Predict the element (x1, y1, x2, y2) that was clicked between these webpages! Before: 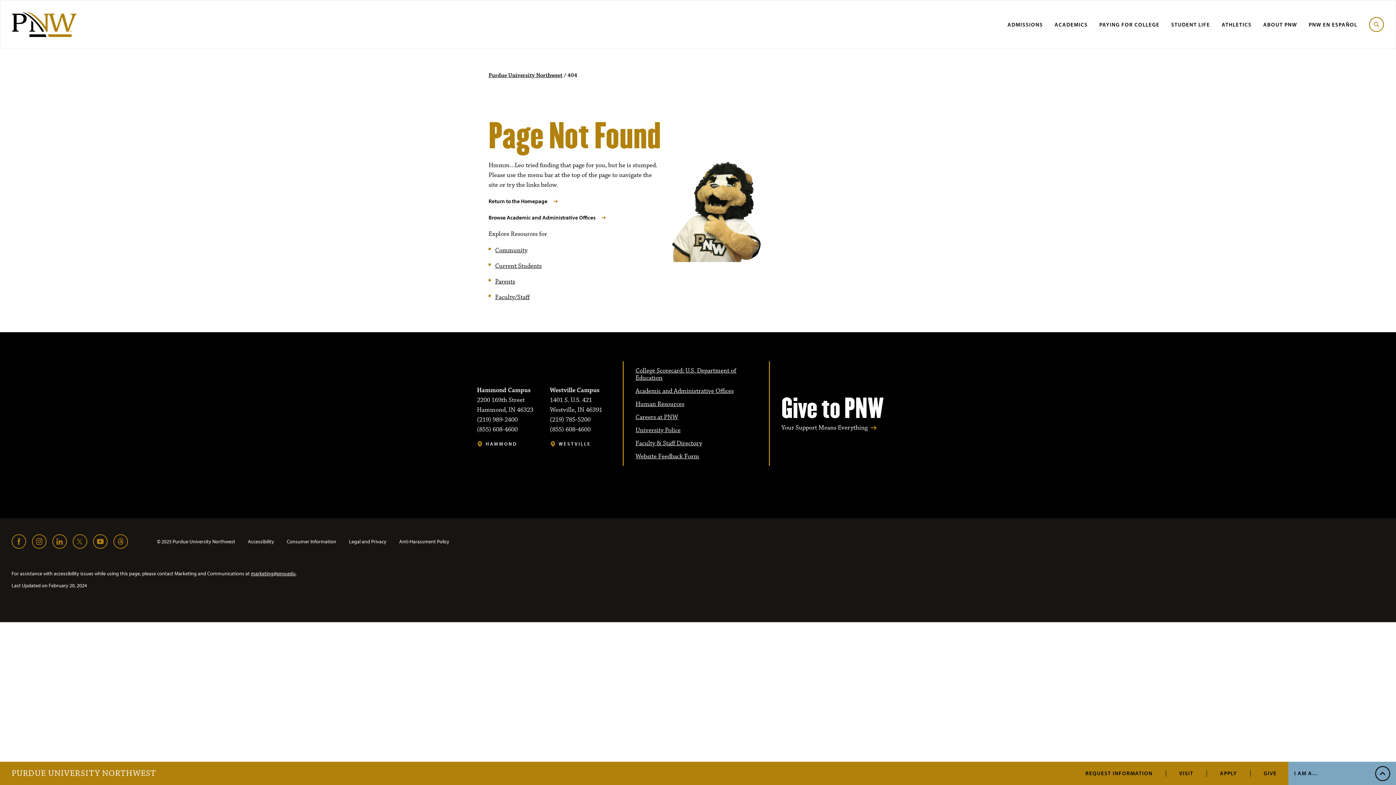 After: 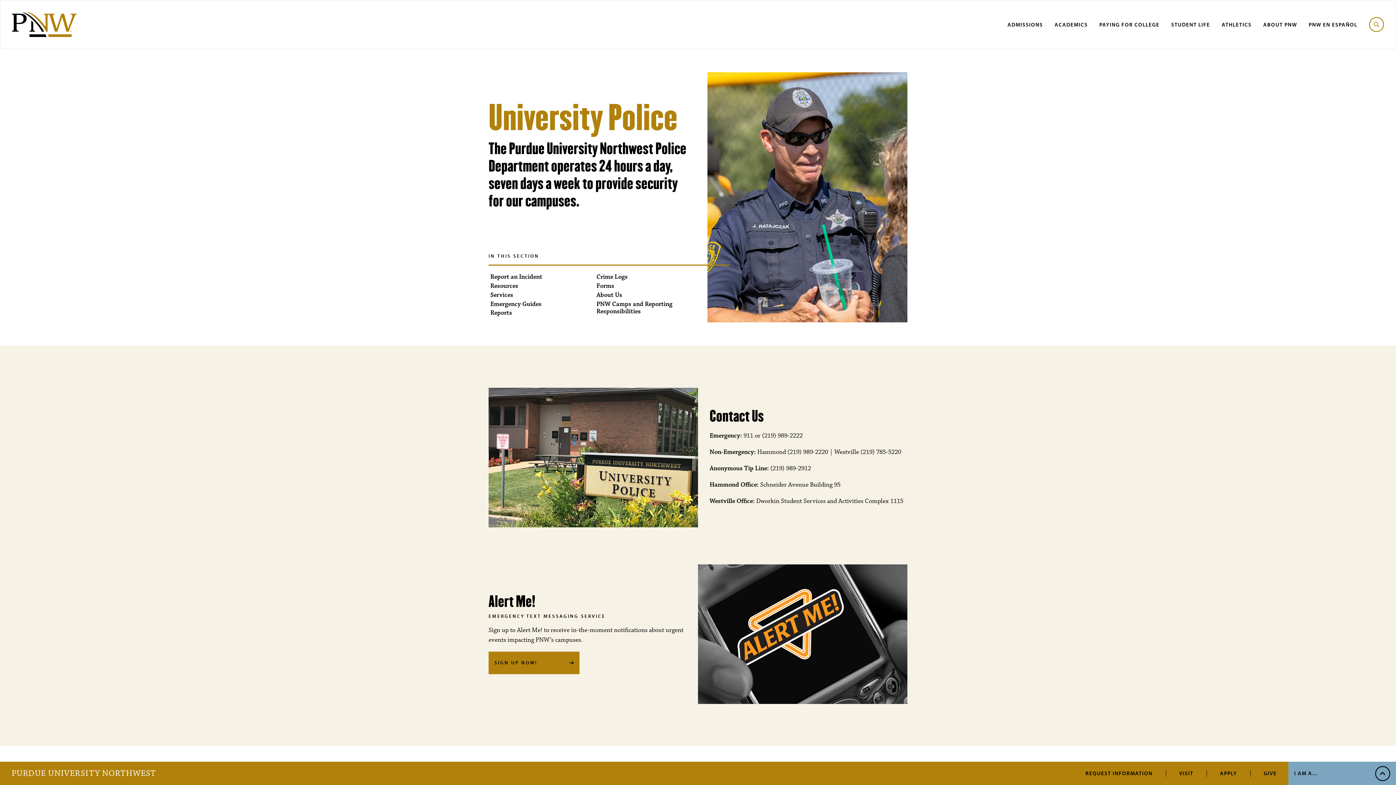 Action: bbox: (635, 426, 680, 434) label: University Police